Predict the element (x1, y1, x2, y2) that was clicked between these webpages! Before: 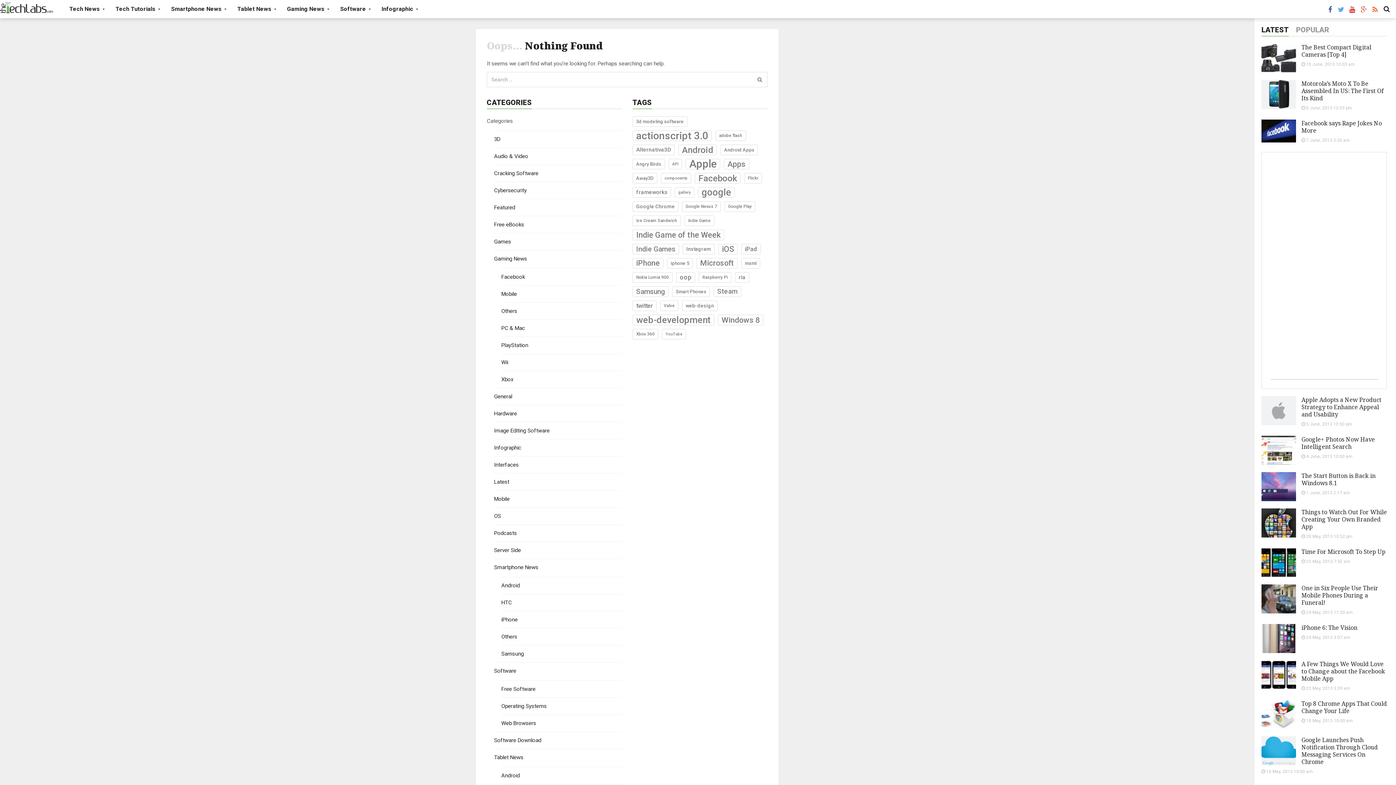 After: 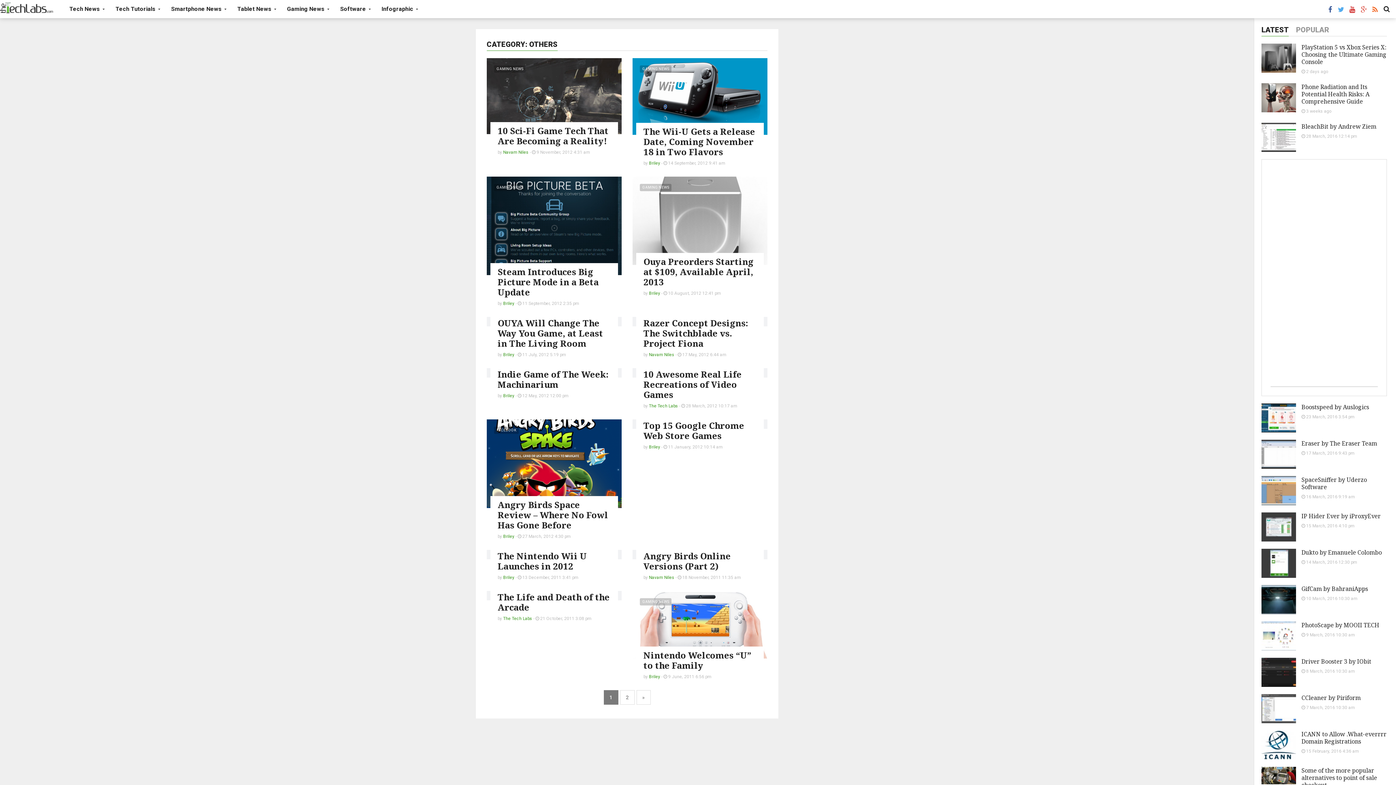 Action: label: Others bbox: (501, 306, 621, 316)